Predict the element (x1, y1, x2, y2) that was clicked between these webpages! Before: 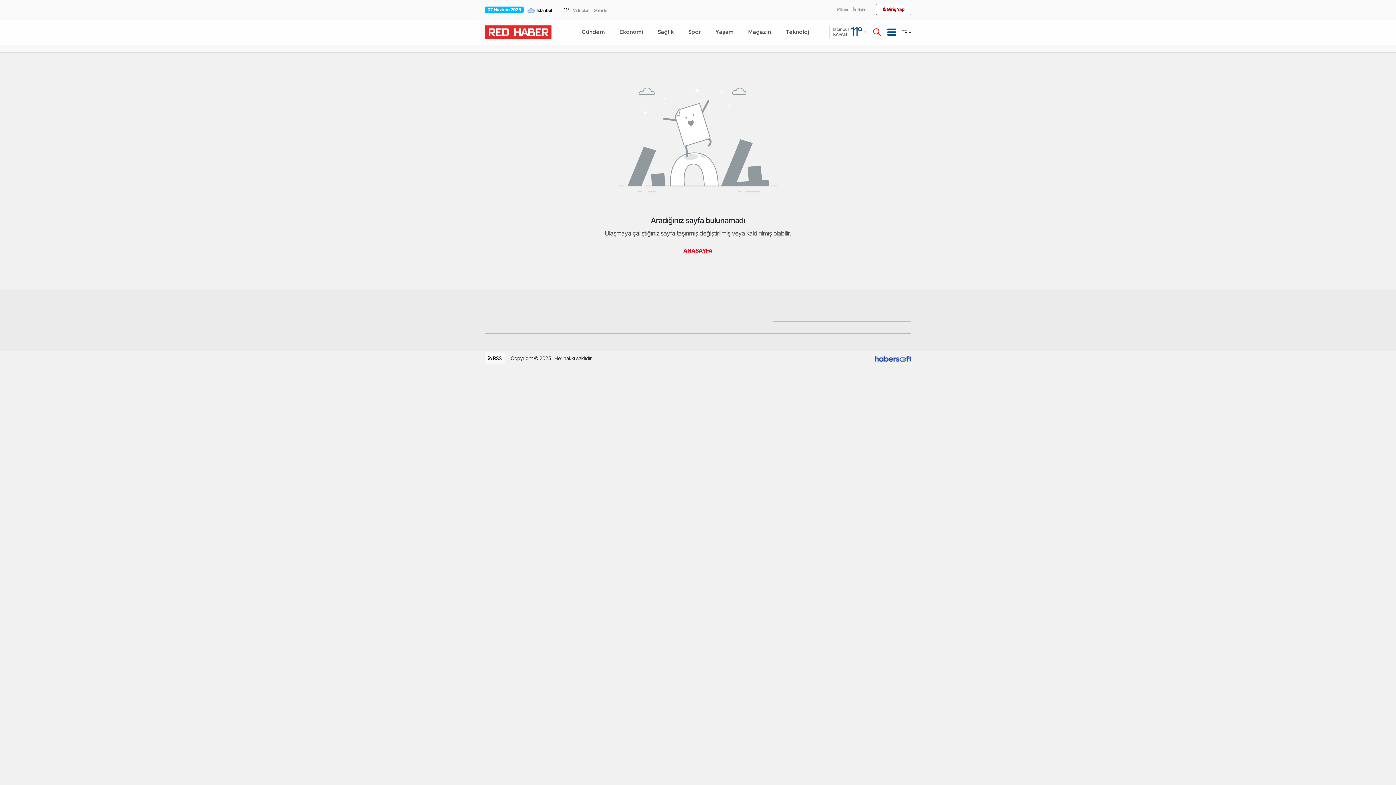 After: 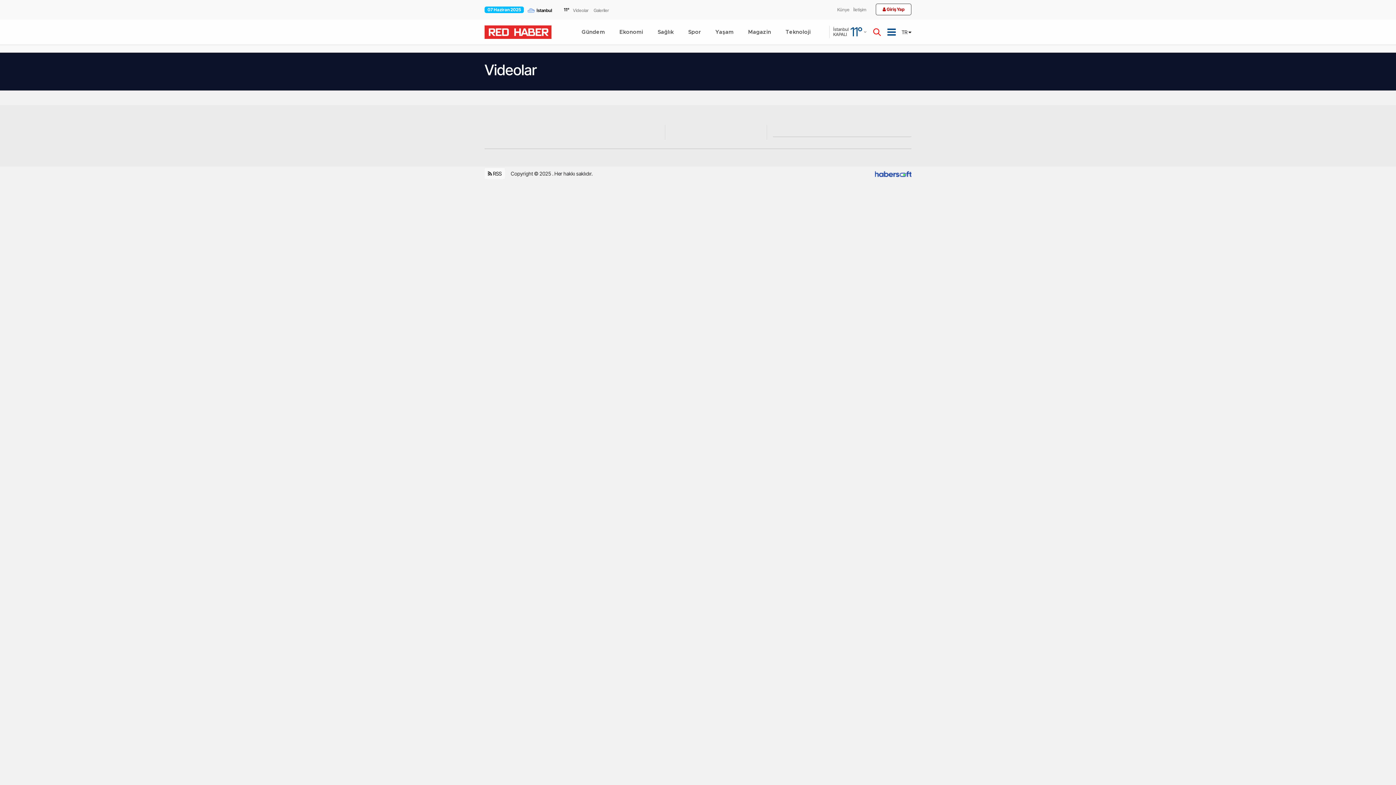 Action: label: Videolar bbox: (573, 7, 588, 13)